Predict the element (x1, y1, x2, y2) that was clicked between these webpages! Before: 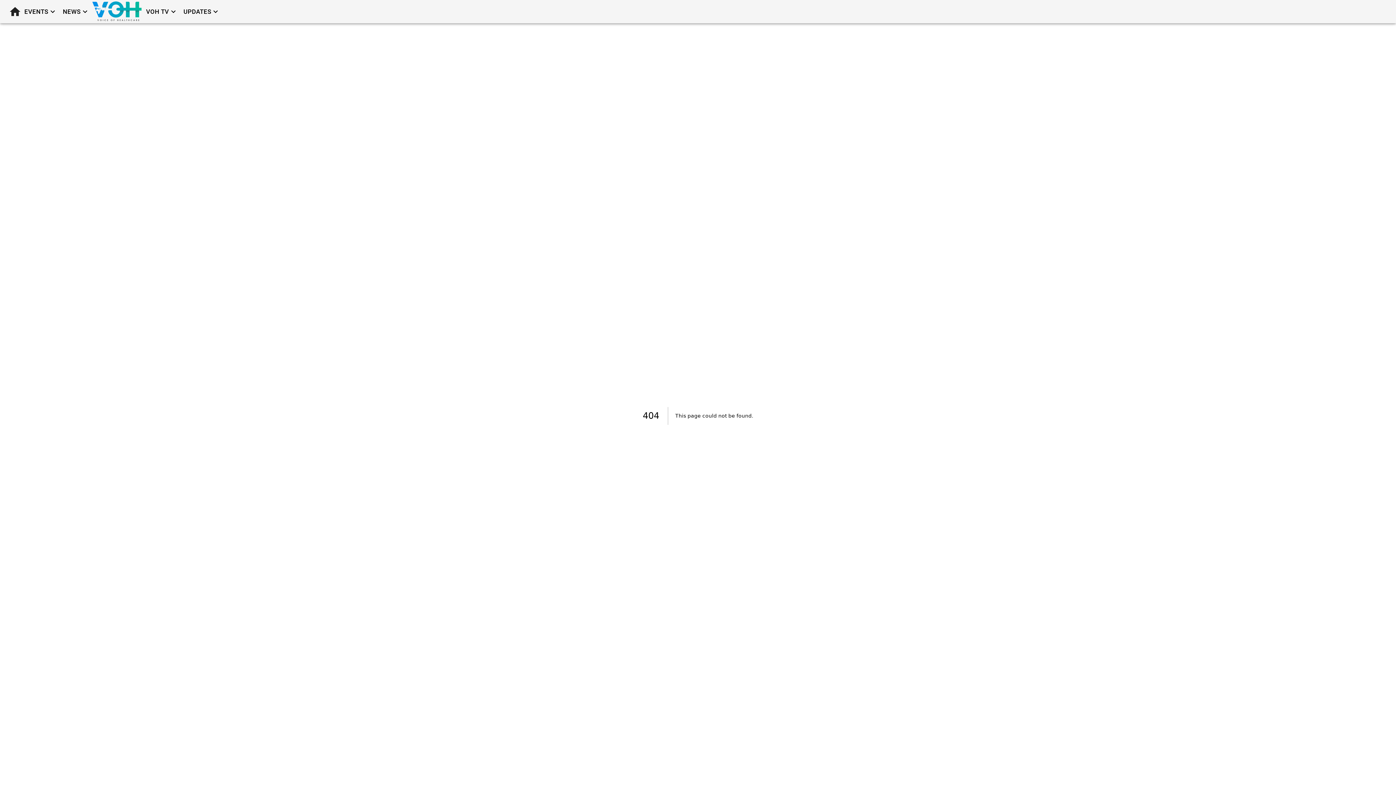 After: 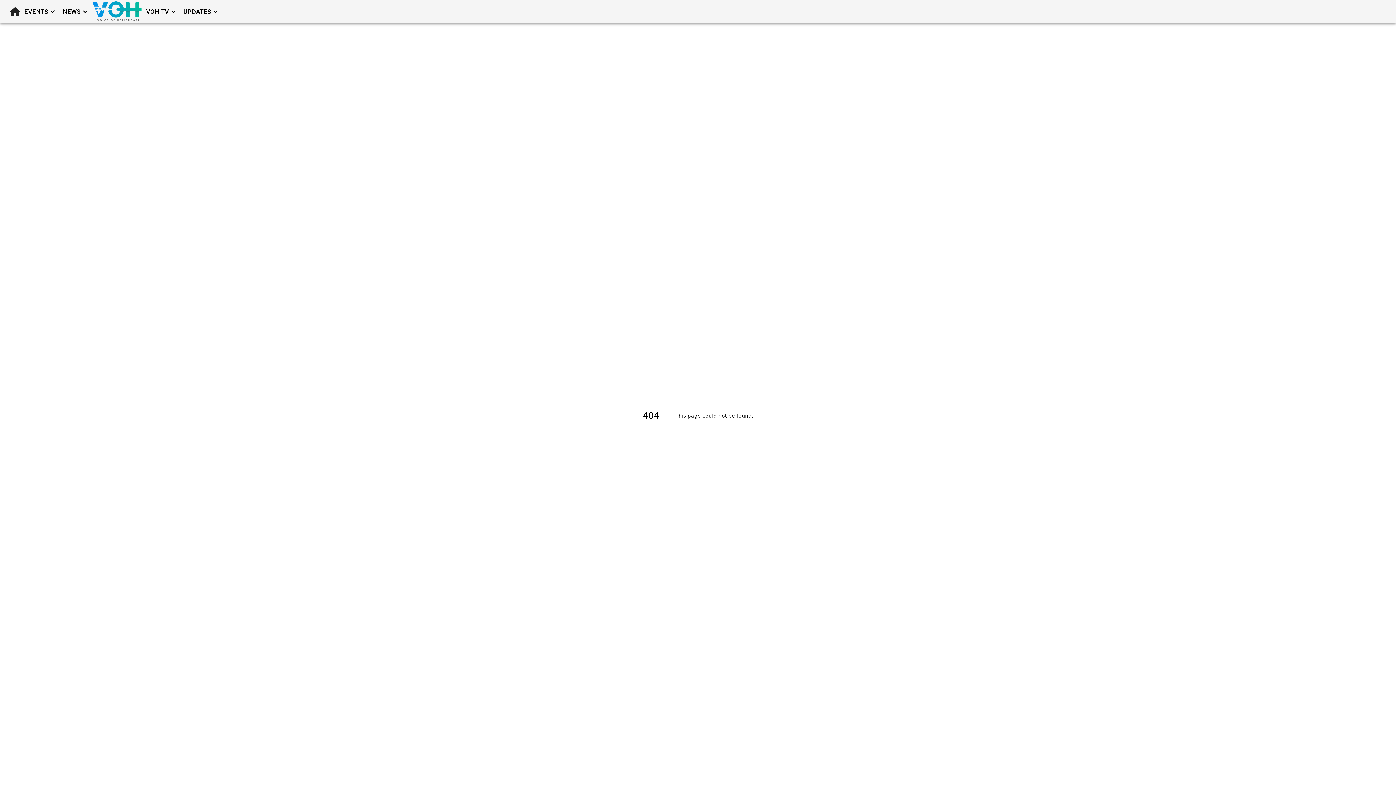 Action: label: VOH TV bbox: (143, 4, 180, 19)